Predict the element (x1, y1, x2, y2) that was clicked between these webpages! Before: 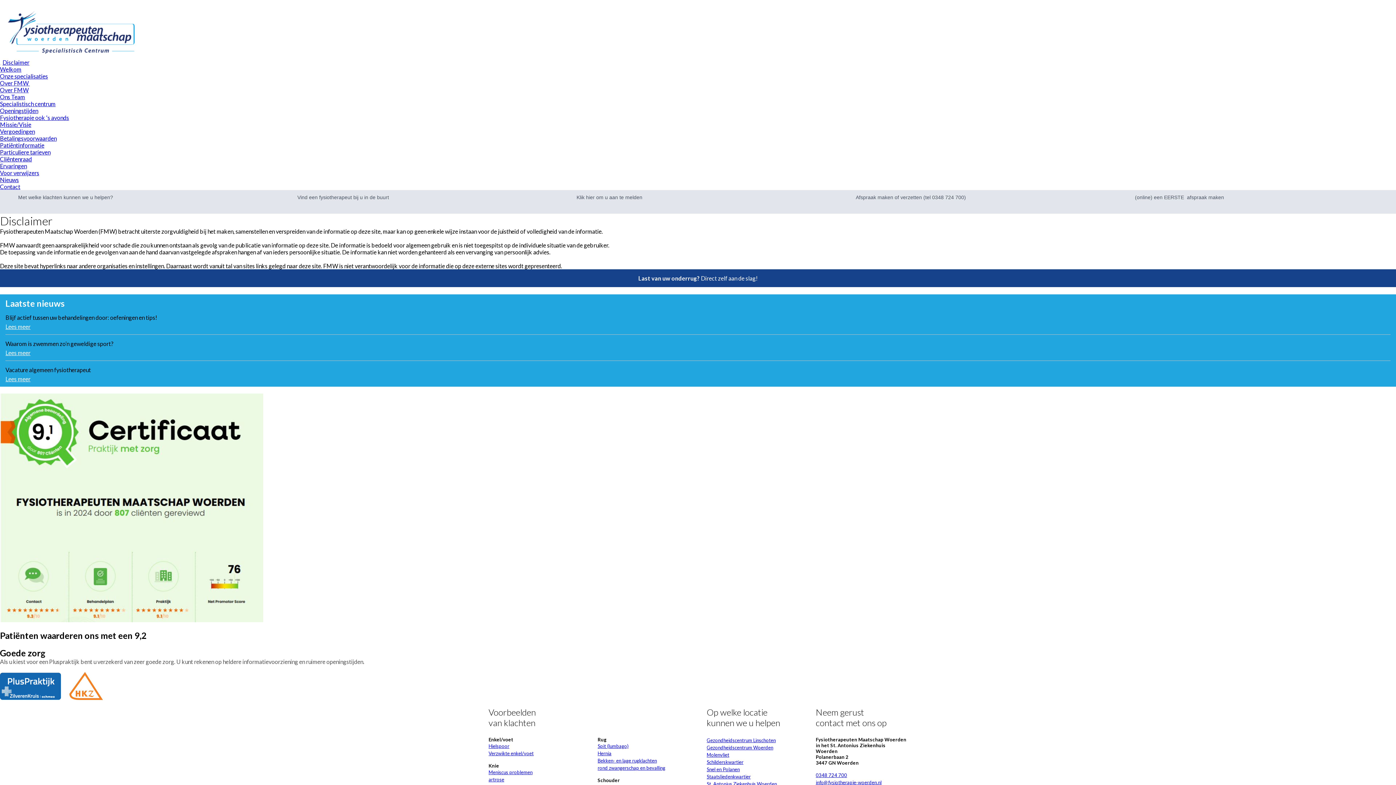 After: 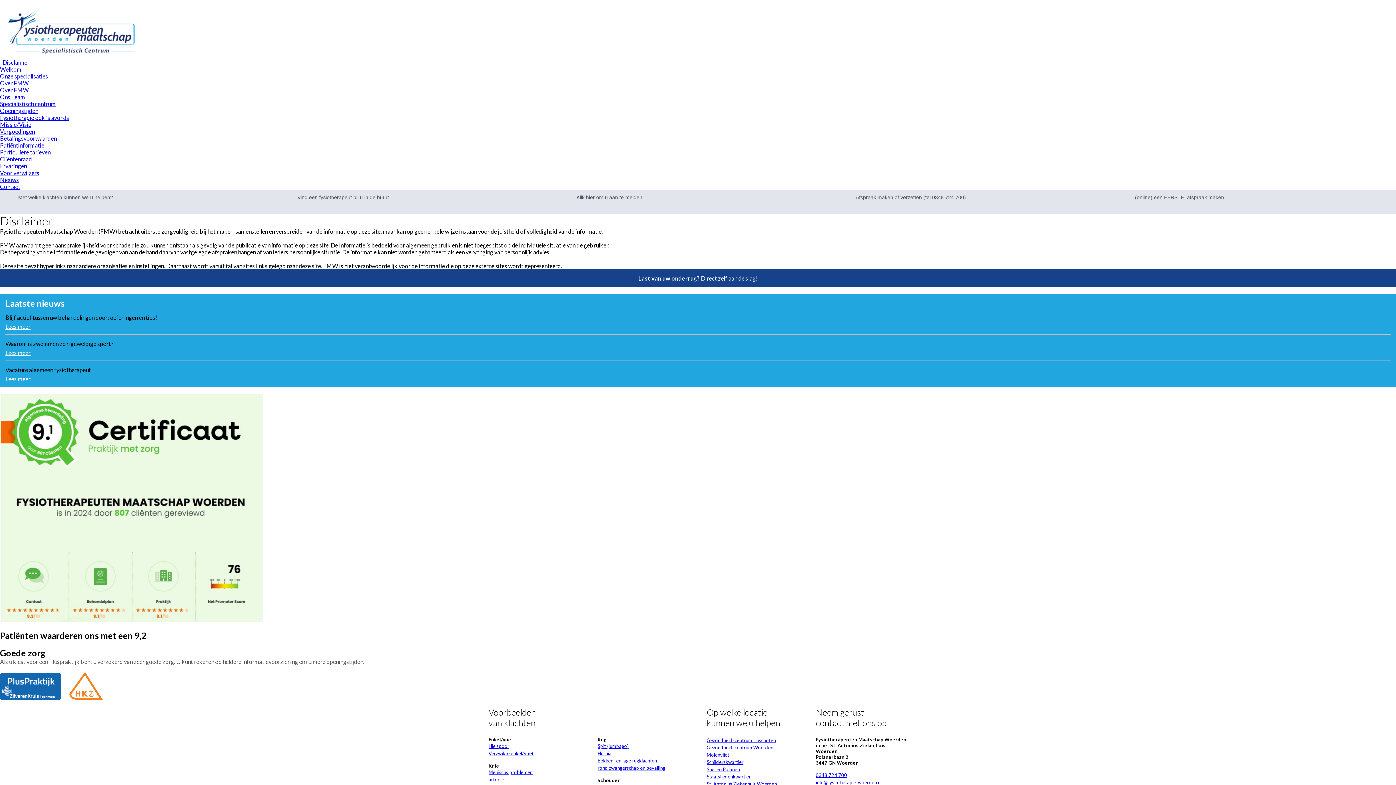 Action: bbox: (816, 772, 847, 778) label: 0348 724 700